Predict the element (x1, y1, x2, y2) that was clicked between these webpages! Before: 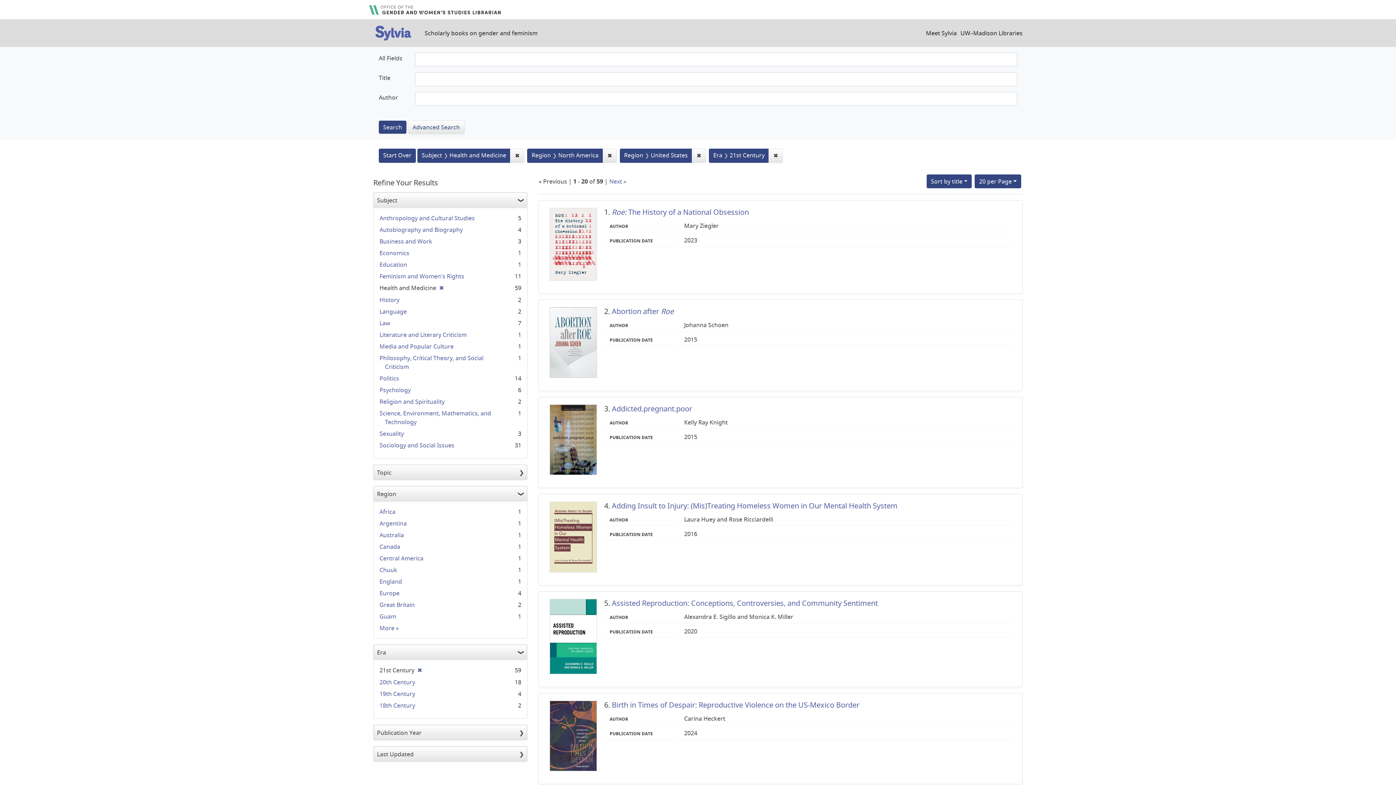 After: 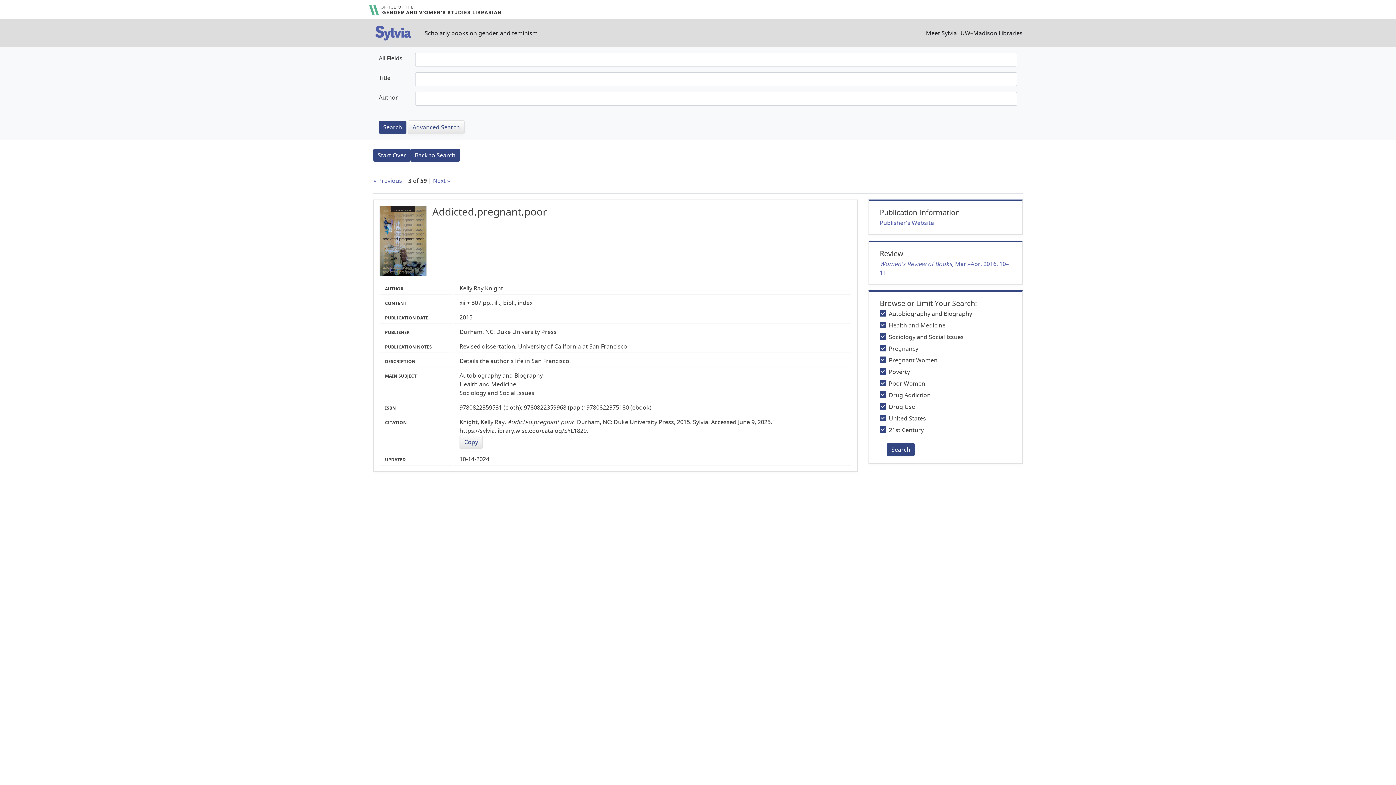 Action: bbox: (612, 404, 692, 413) label: Addicted.pregnant.poor